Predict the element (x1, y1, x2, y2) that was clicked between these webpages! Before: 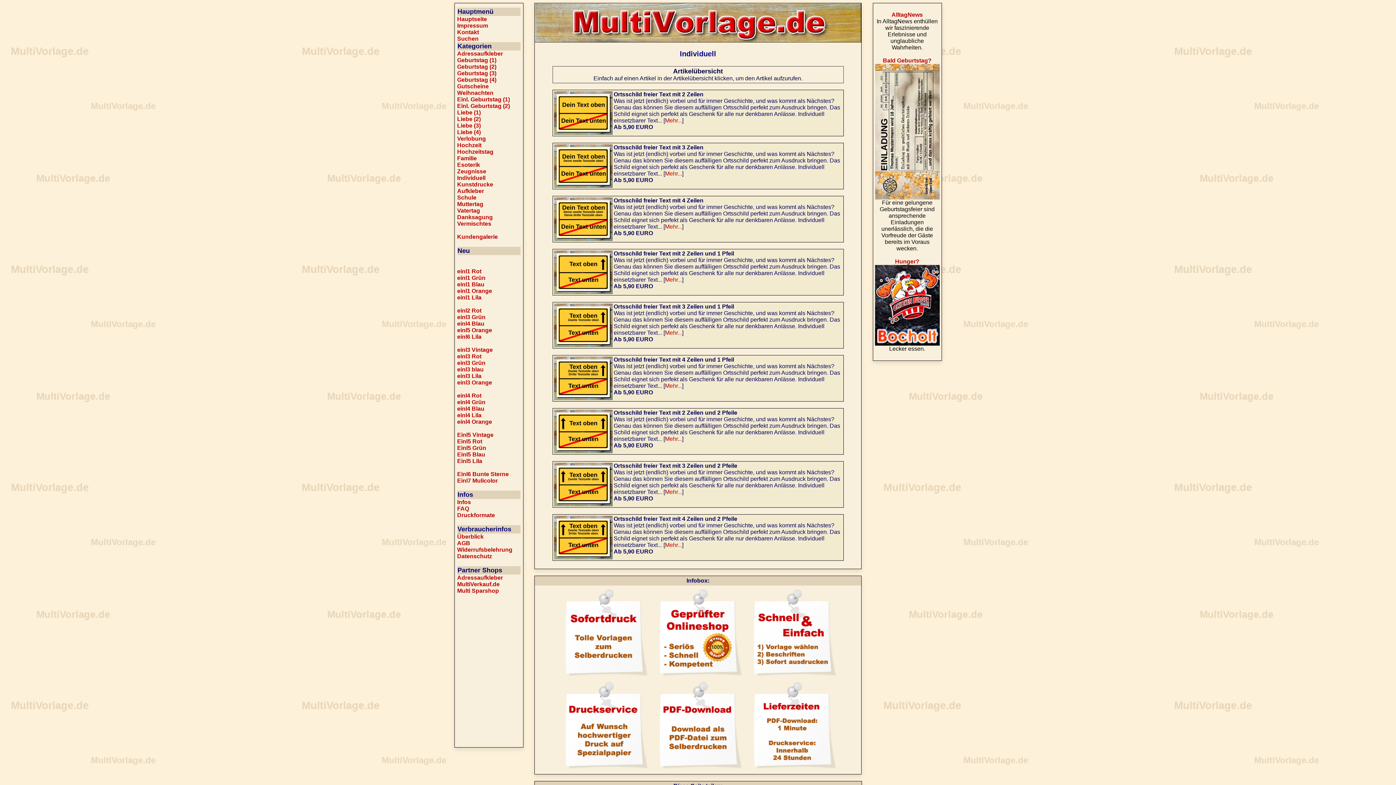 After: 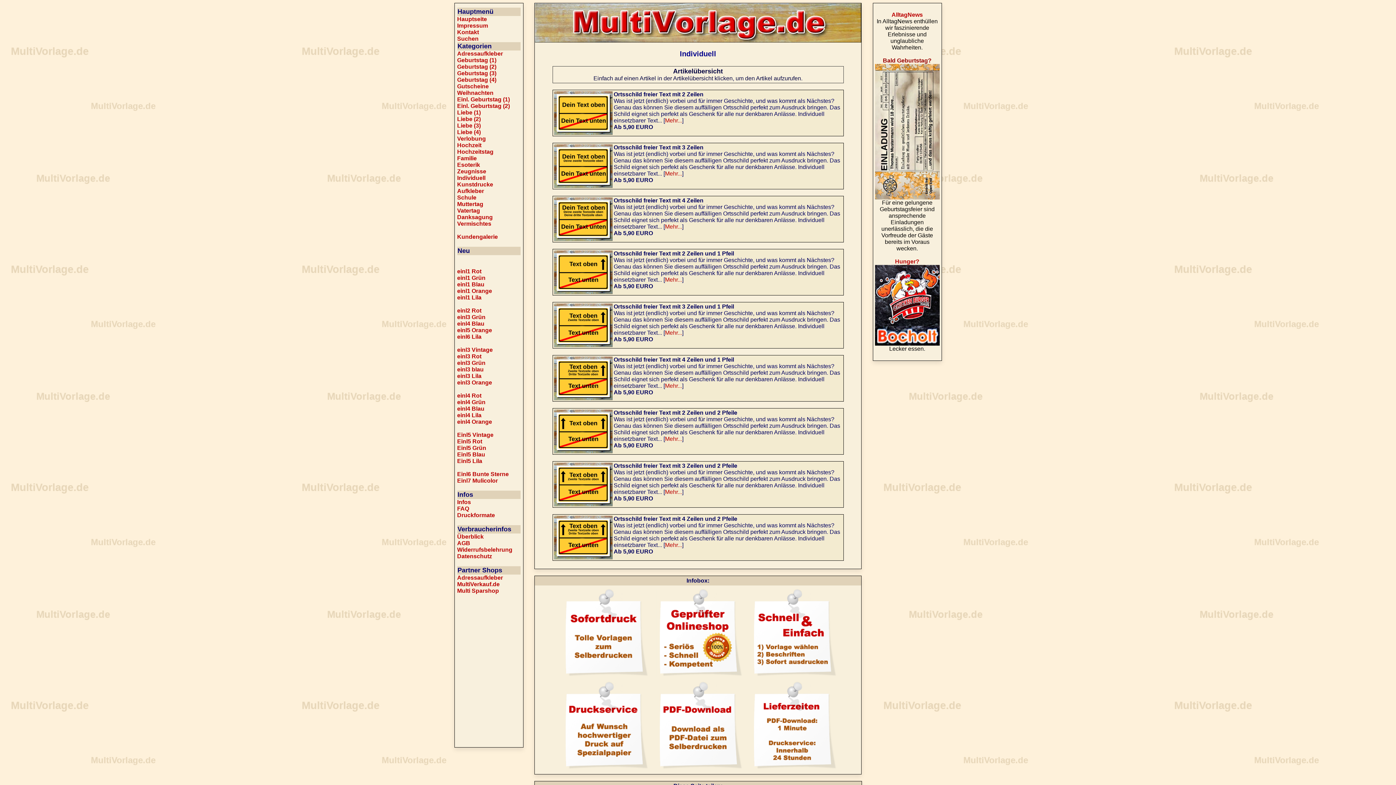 Action: bbox: (875, 57, 939, 200) label: Bald Geburtstag?

